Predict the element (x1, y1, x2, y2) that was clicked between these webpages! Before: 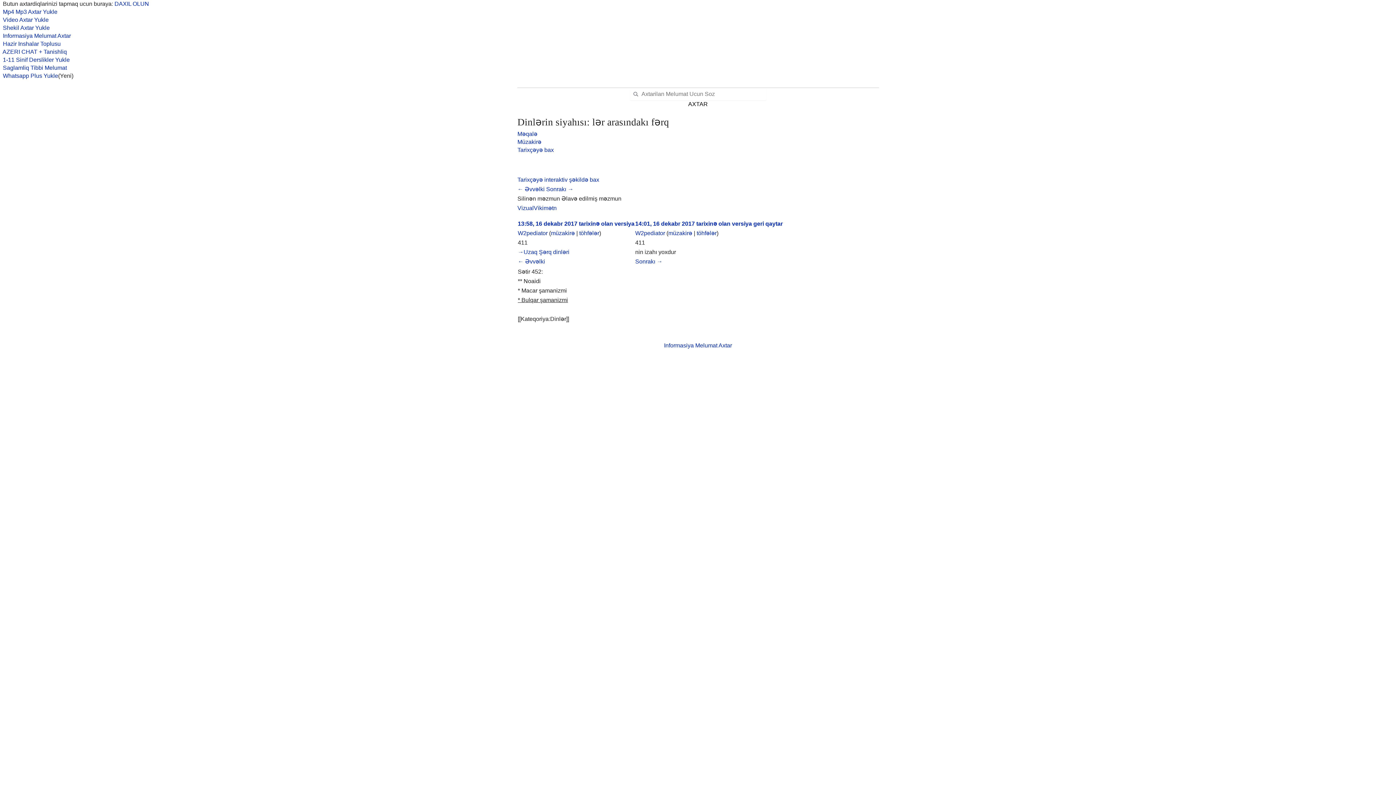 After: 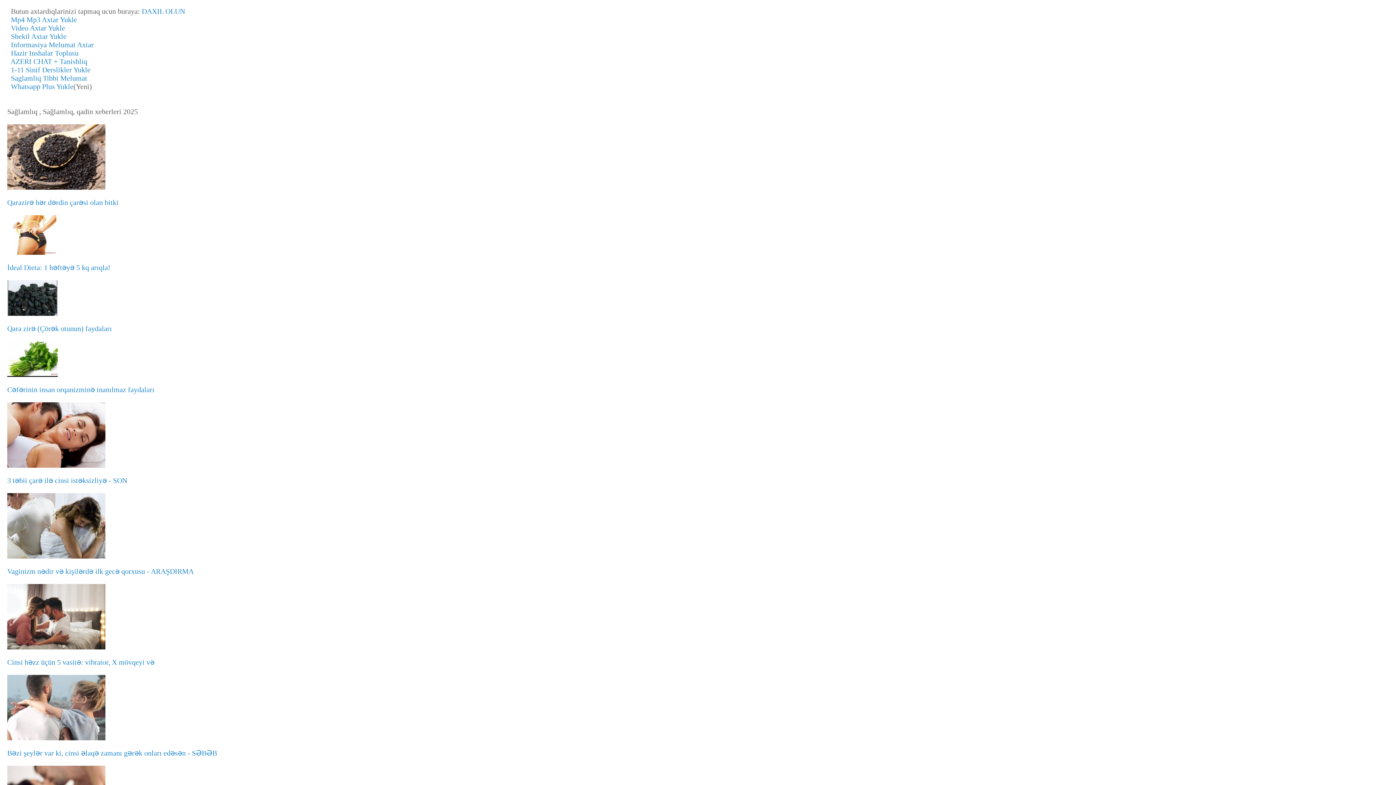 Action: bbox: (0, 64, 66, 70) label:   Saglamliq Tibbi Melumat